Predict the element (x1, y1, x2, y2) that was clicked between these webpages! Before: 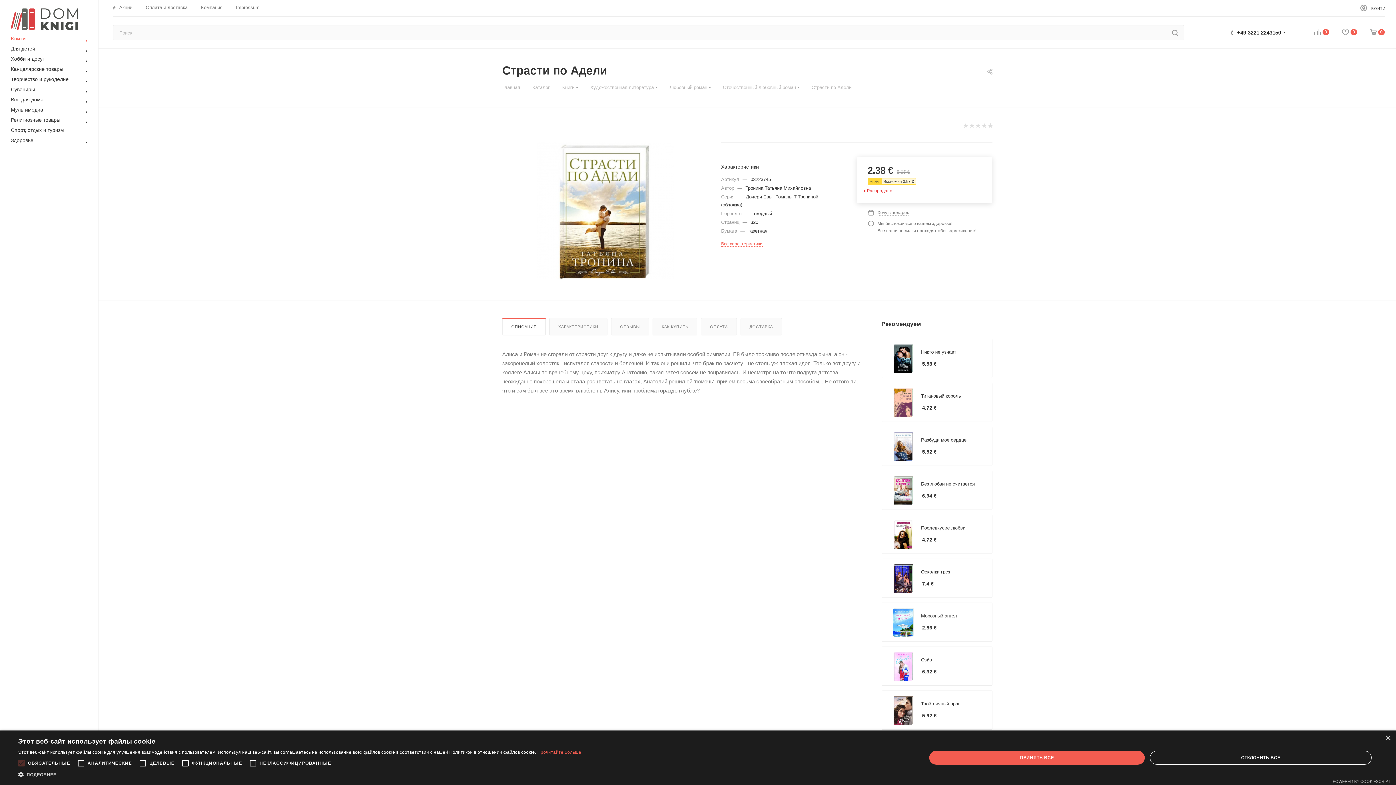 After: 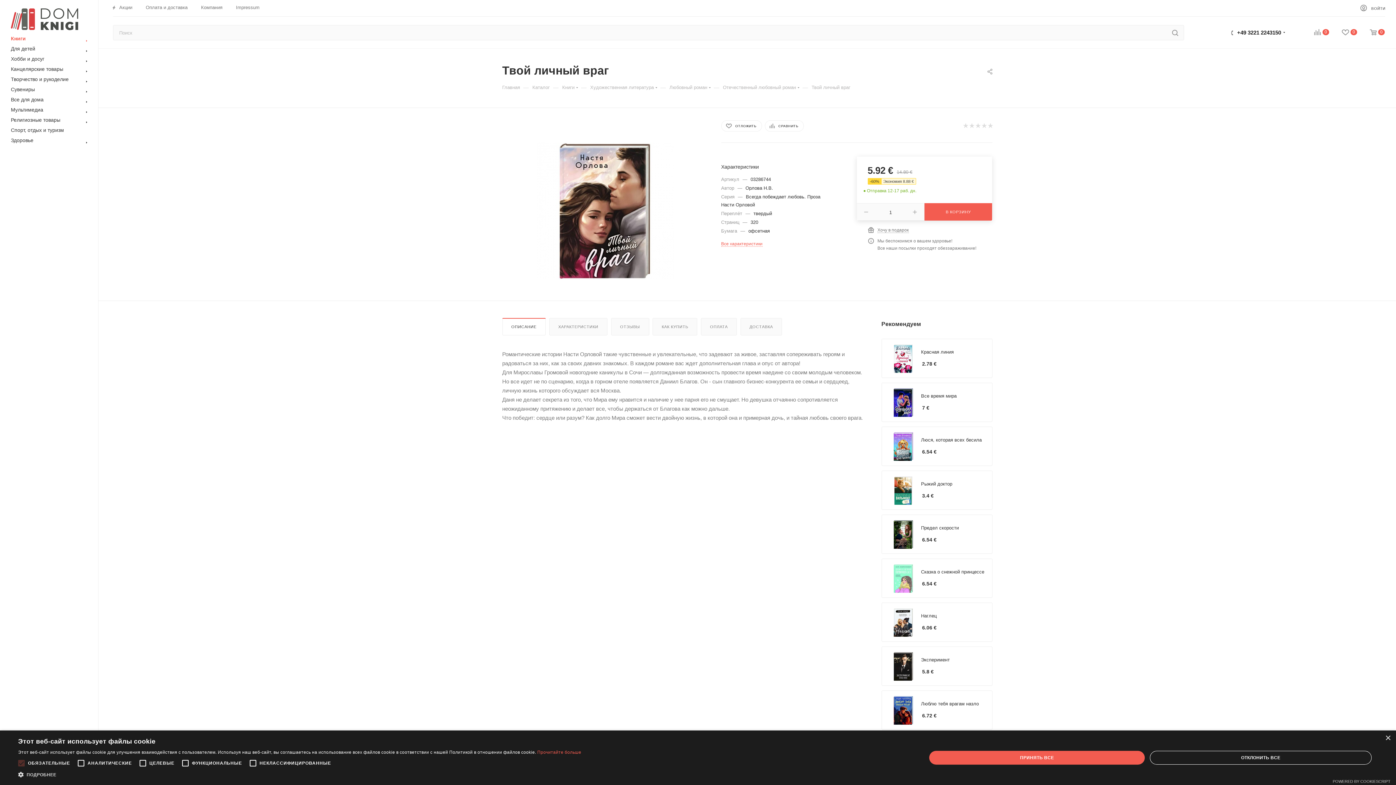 Action: label: Твой личный враг bbox: (921, 701, 960, 707)